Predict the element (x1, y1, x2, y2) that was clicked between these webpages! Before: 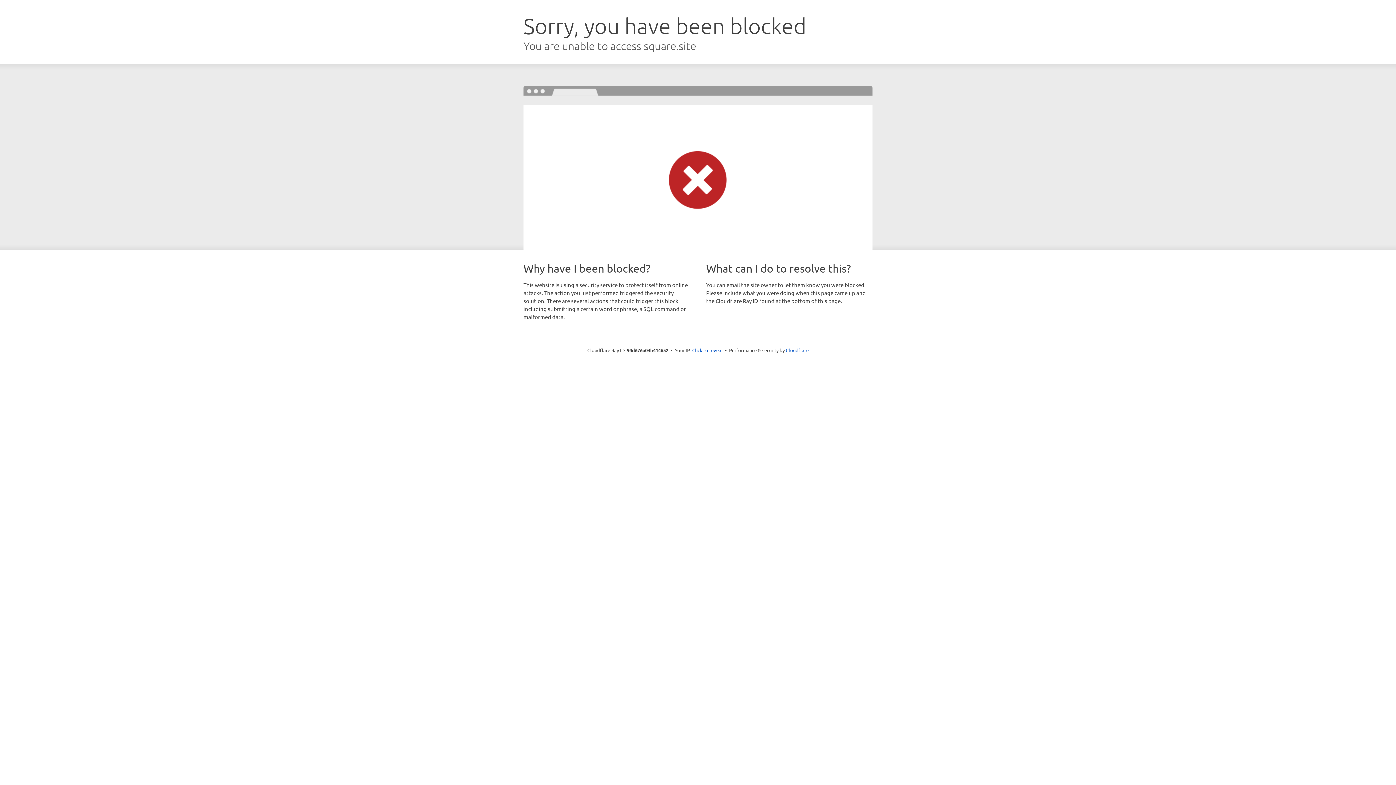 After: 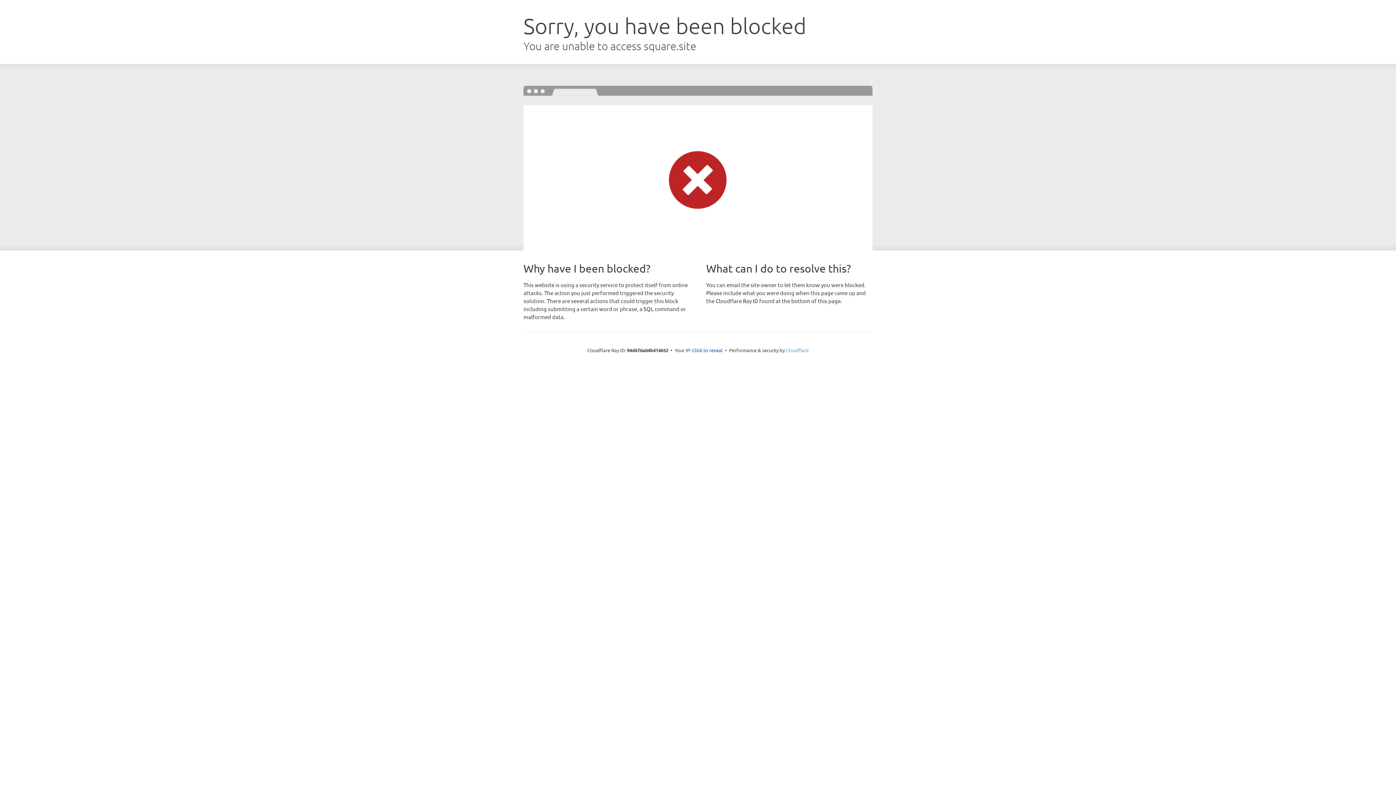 Action: bbox: (786, 347, 808, 353) label: Cloudflare